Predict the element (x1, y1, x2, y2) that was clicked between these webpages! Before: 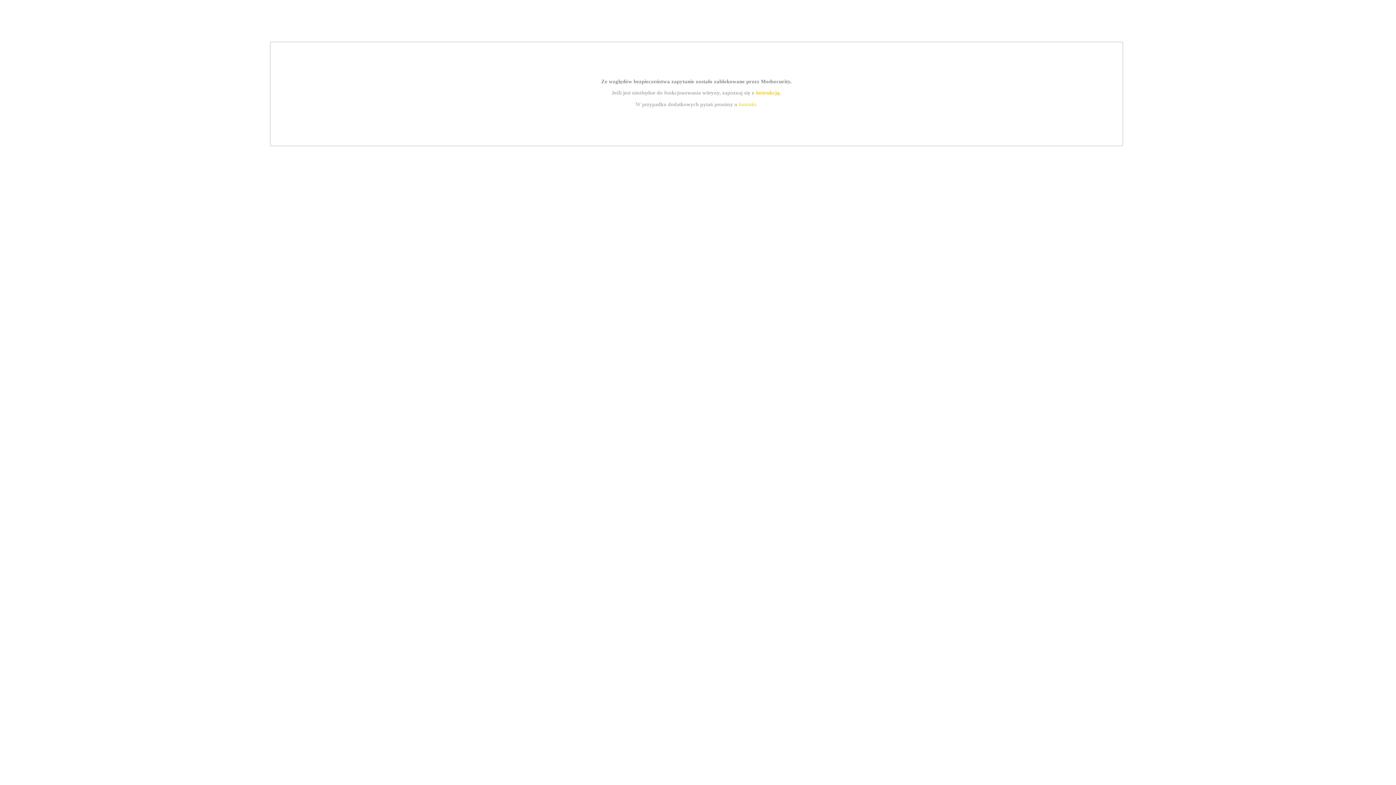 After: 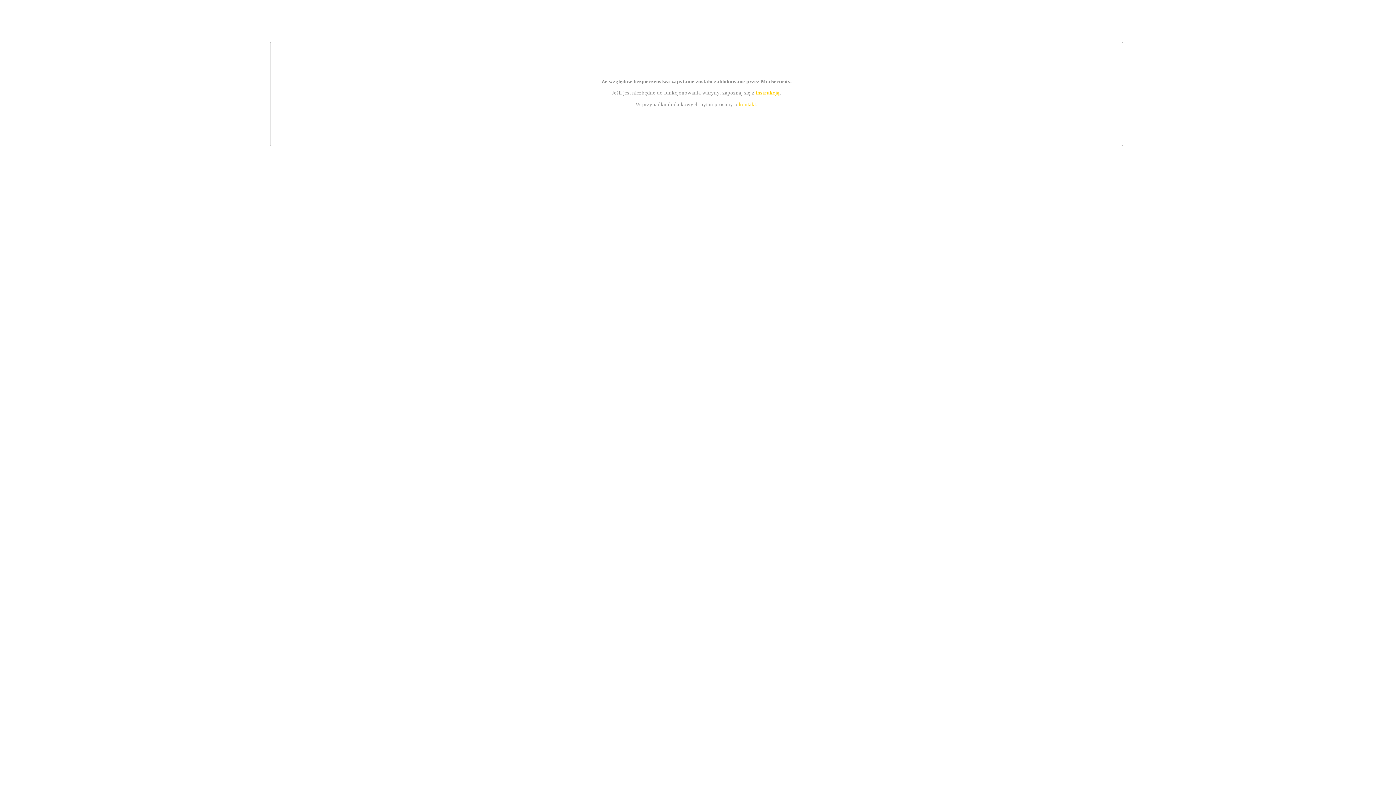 Action: bbox: (739, 101, 756, 107) label: kontakt